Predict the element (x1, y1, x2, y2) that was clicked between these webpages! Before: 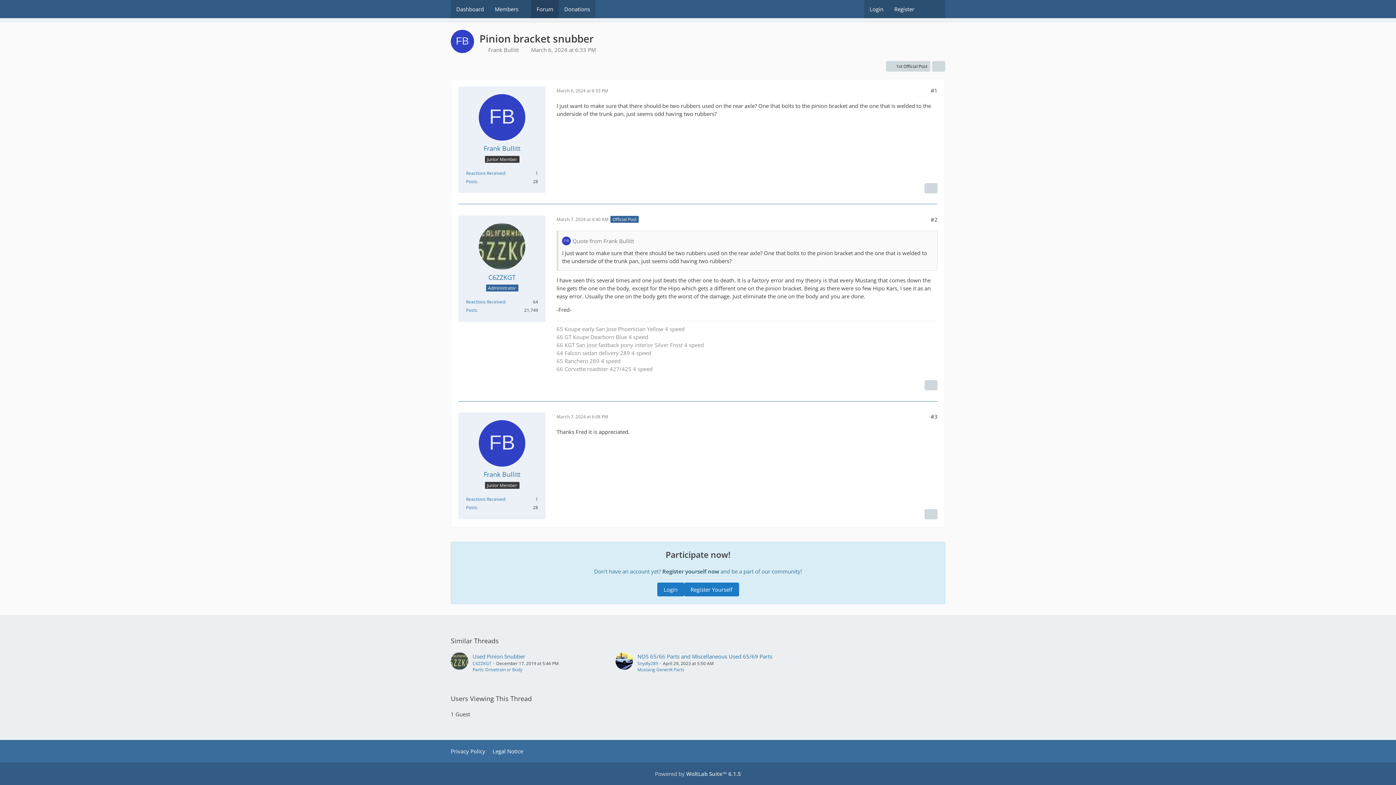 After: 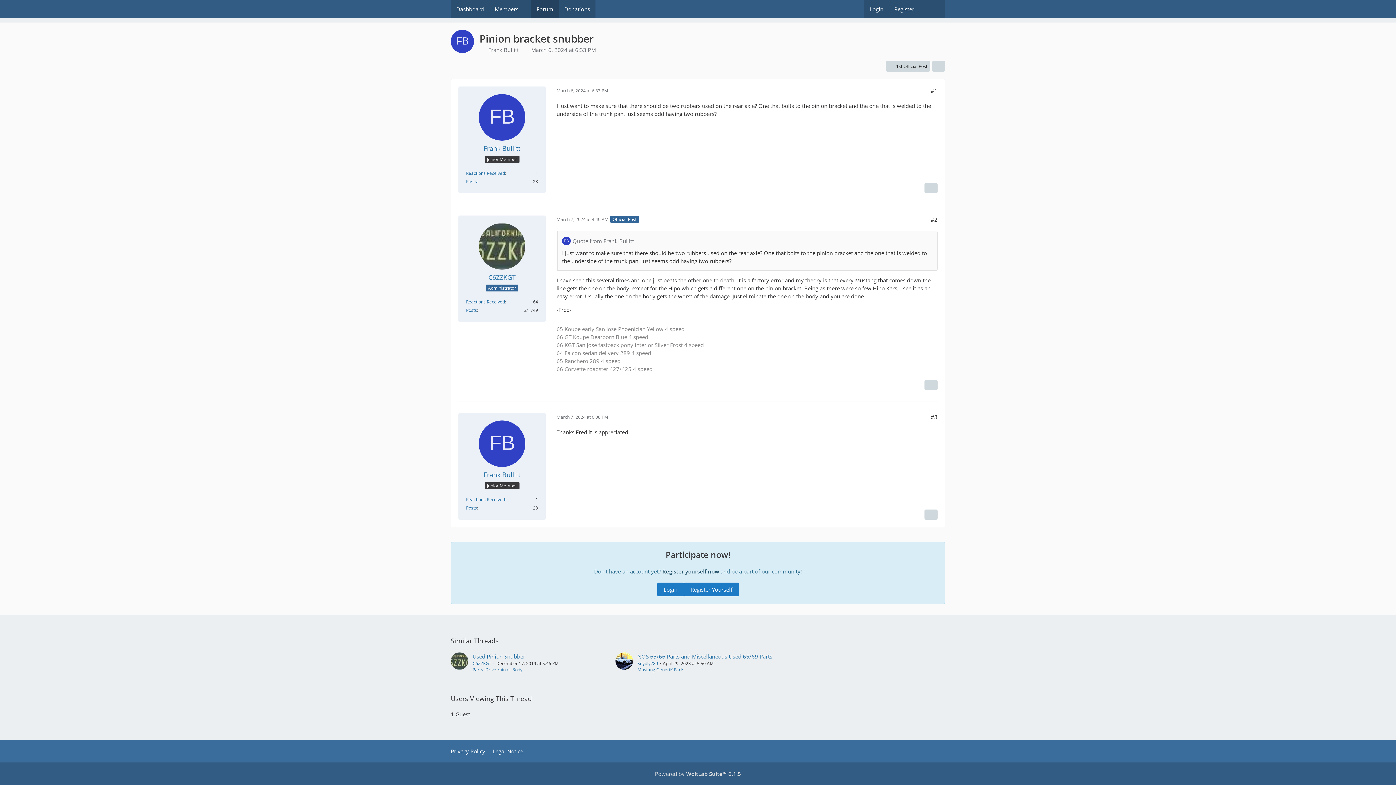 Action: bbox: (886, 61, 930, 71) label: 1st Official Post